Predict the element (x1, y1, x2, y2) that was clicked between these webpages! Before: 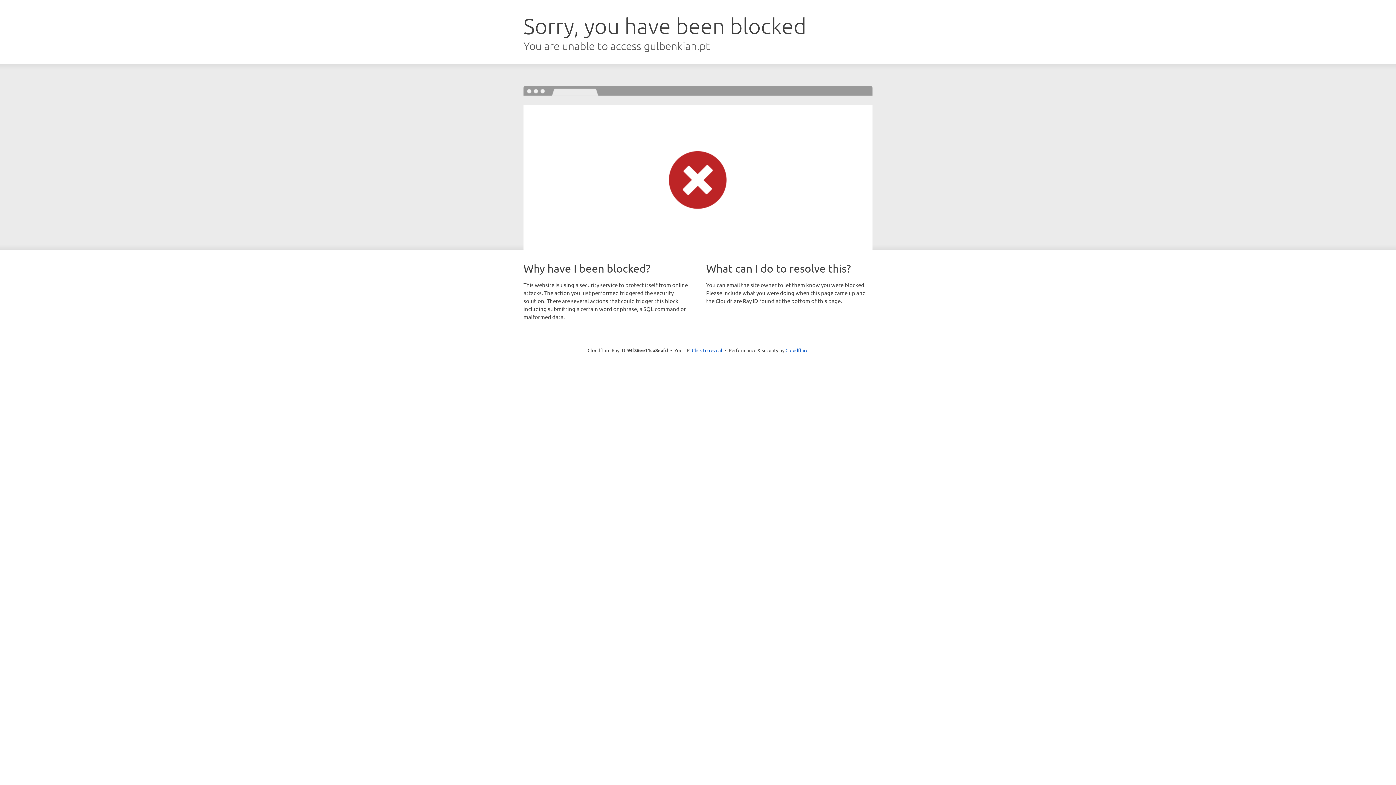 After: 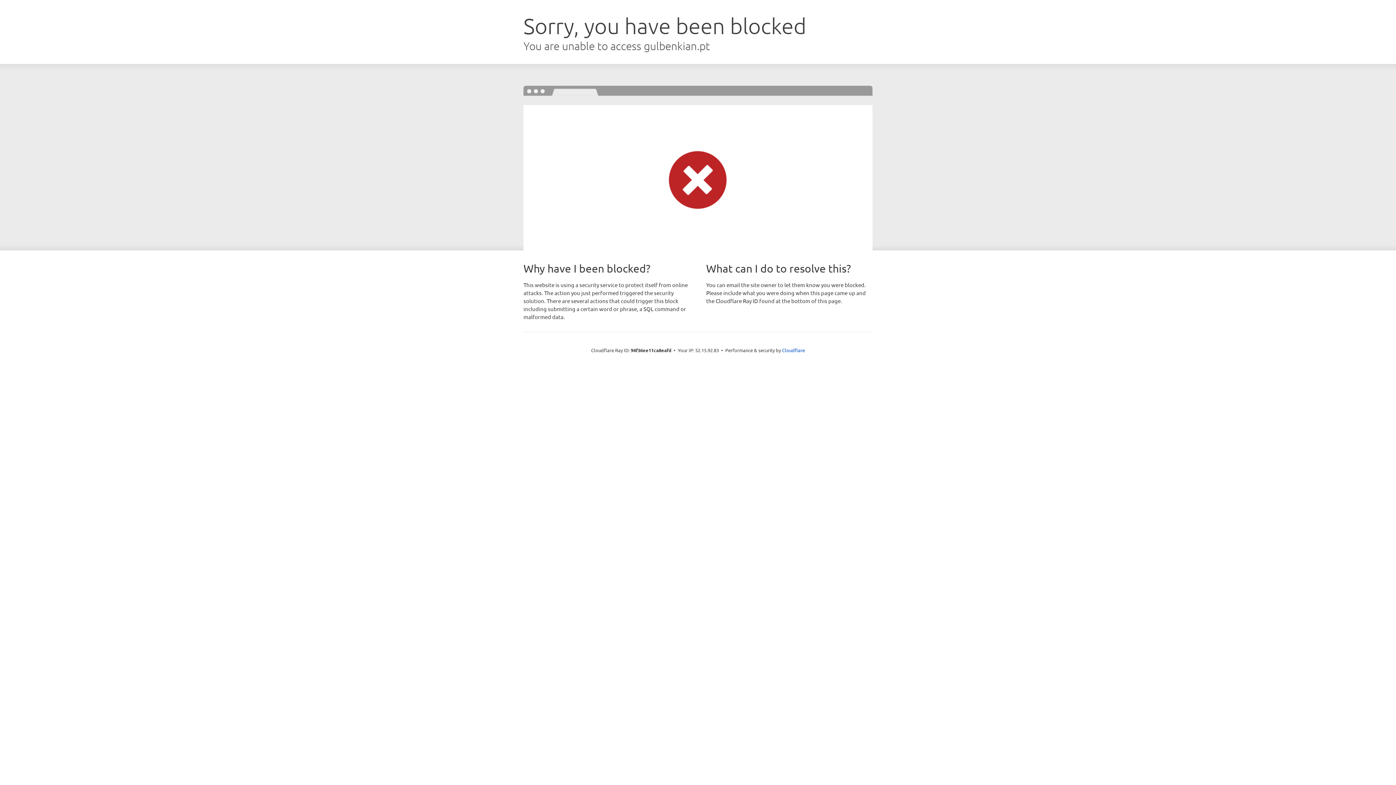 Action: label: Click to reveal bbox: (692, 346, 722, 353)